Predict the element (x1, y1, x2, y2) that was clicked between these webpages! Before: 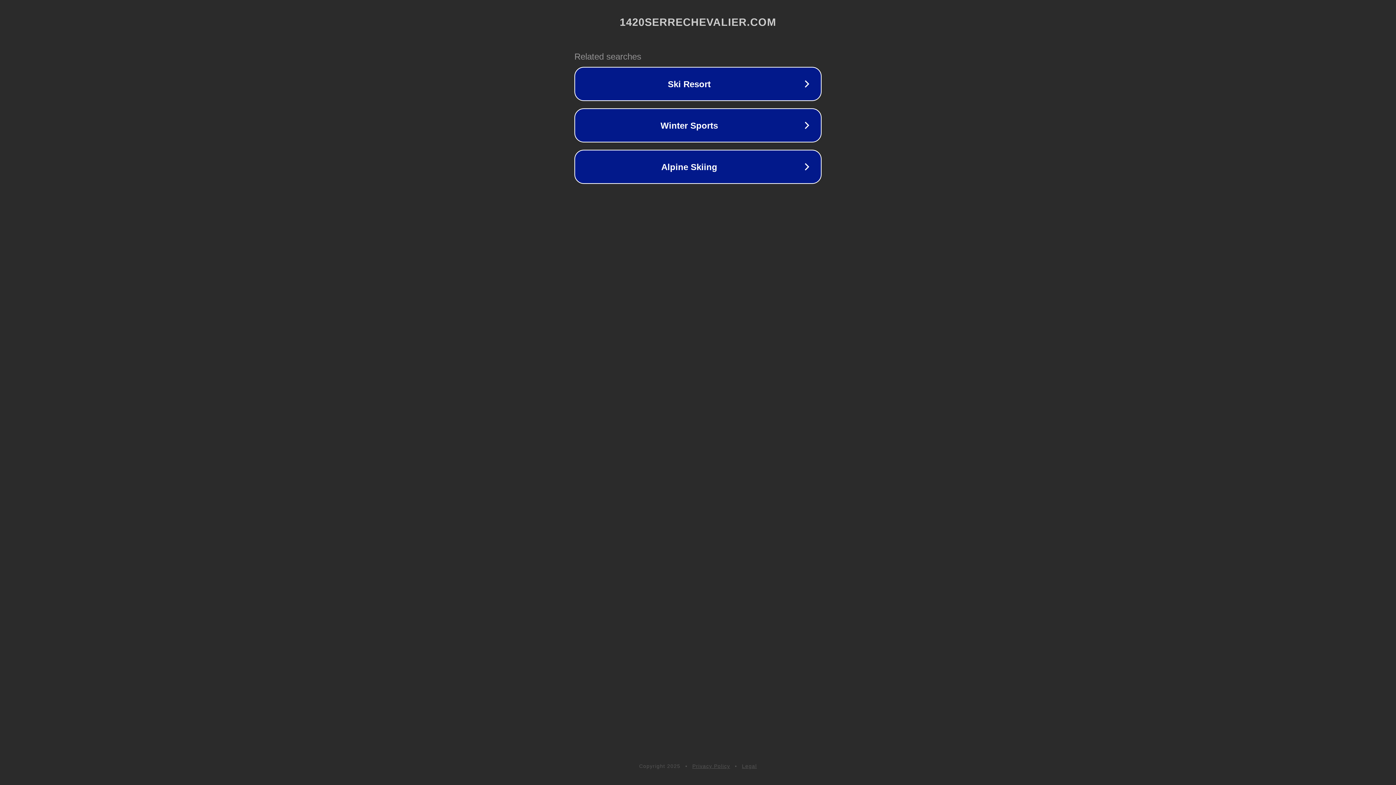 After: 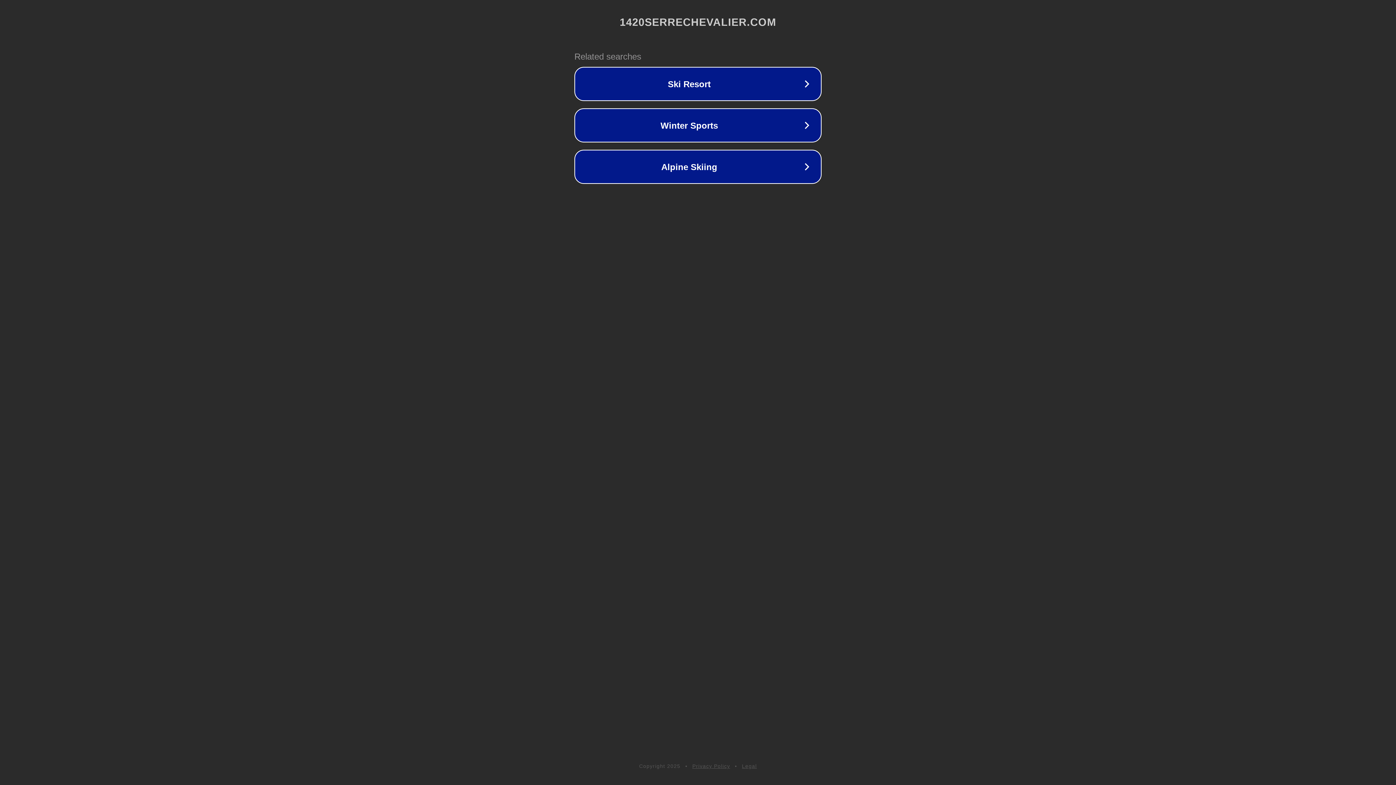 Action: bbox: (692, 763, 730, 769) label: Privacy Policy